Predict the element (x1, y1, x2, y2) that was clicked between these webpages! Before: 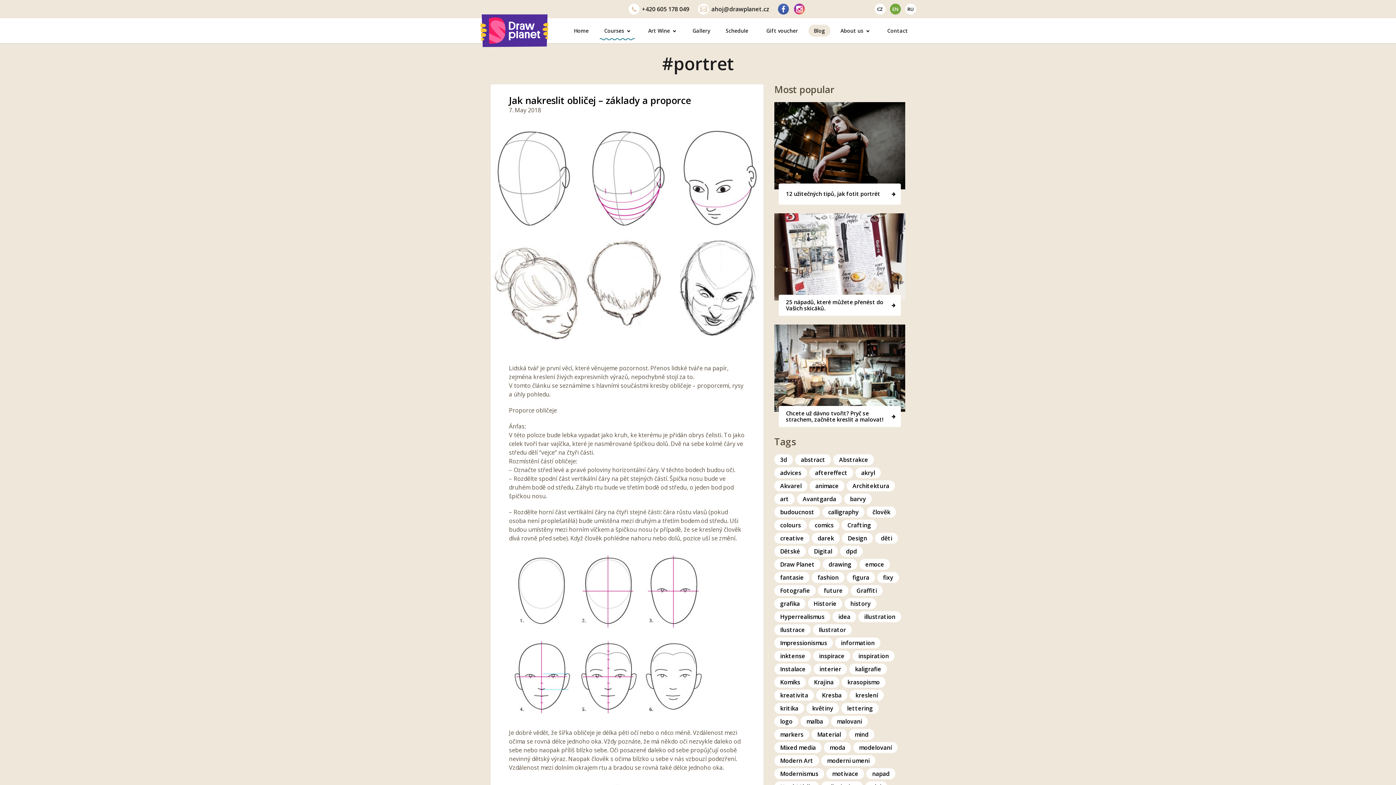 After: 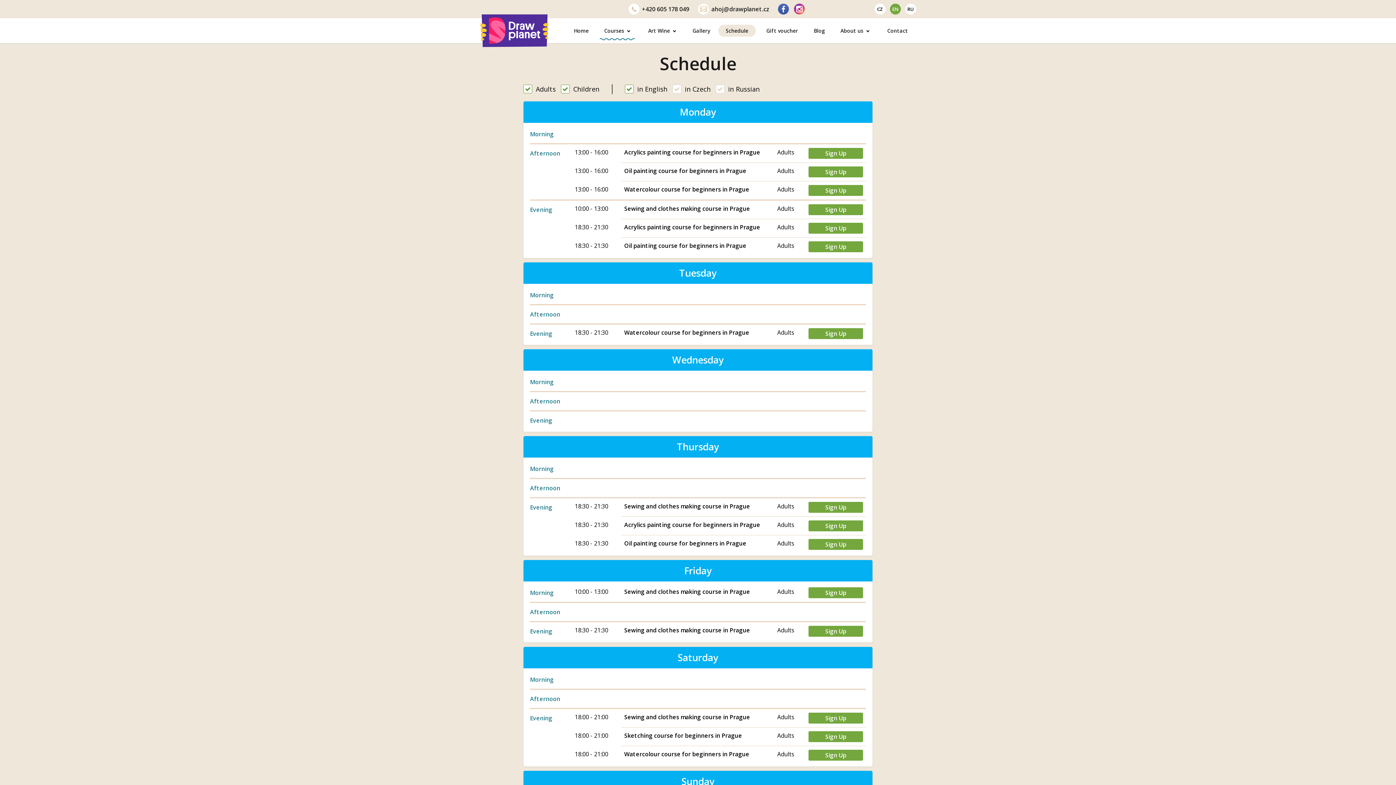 Action: label: Schedule bbox: (718, 18, 756, 43)